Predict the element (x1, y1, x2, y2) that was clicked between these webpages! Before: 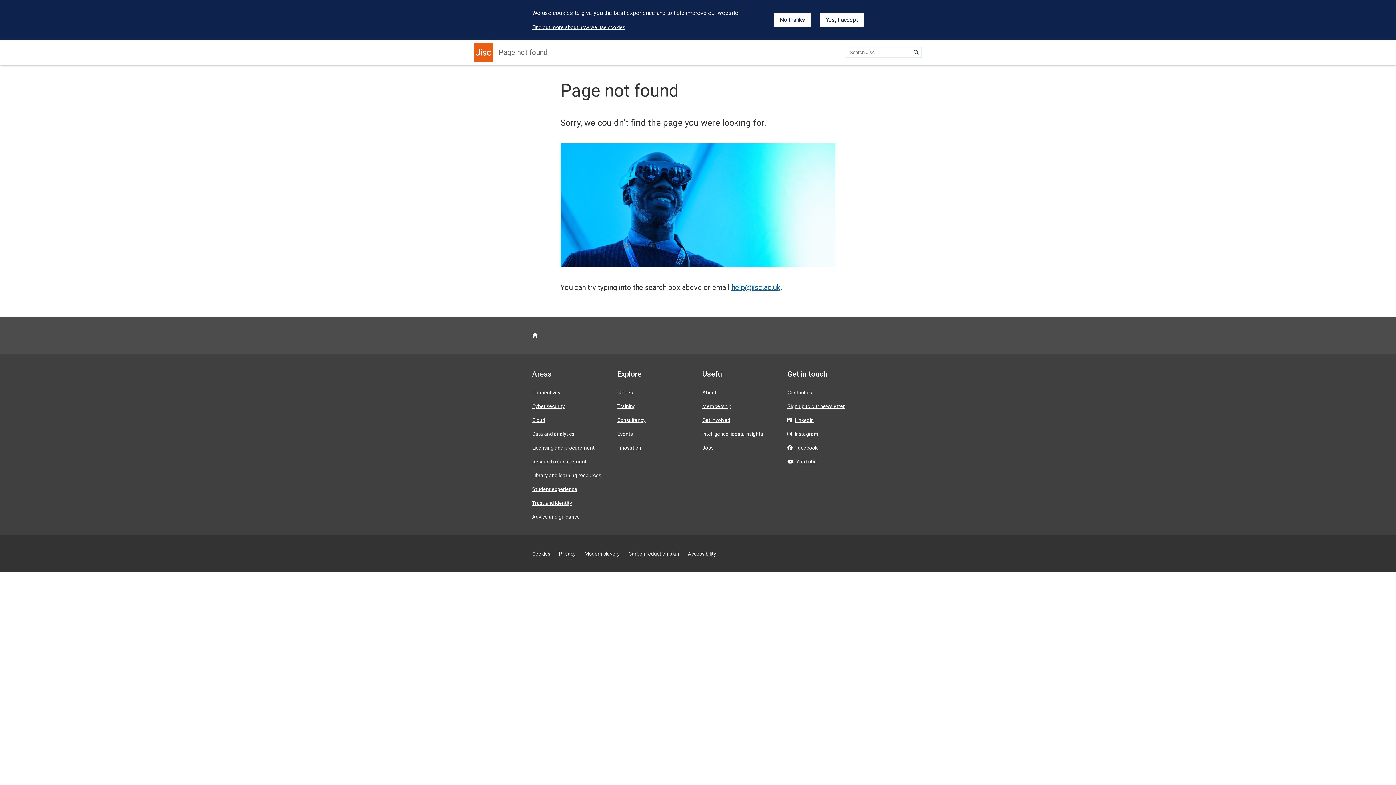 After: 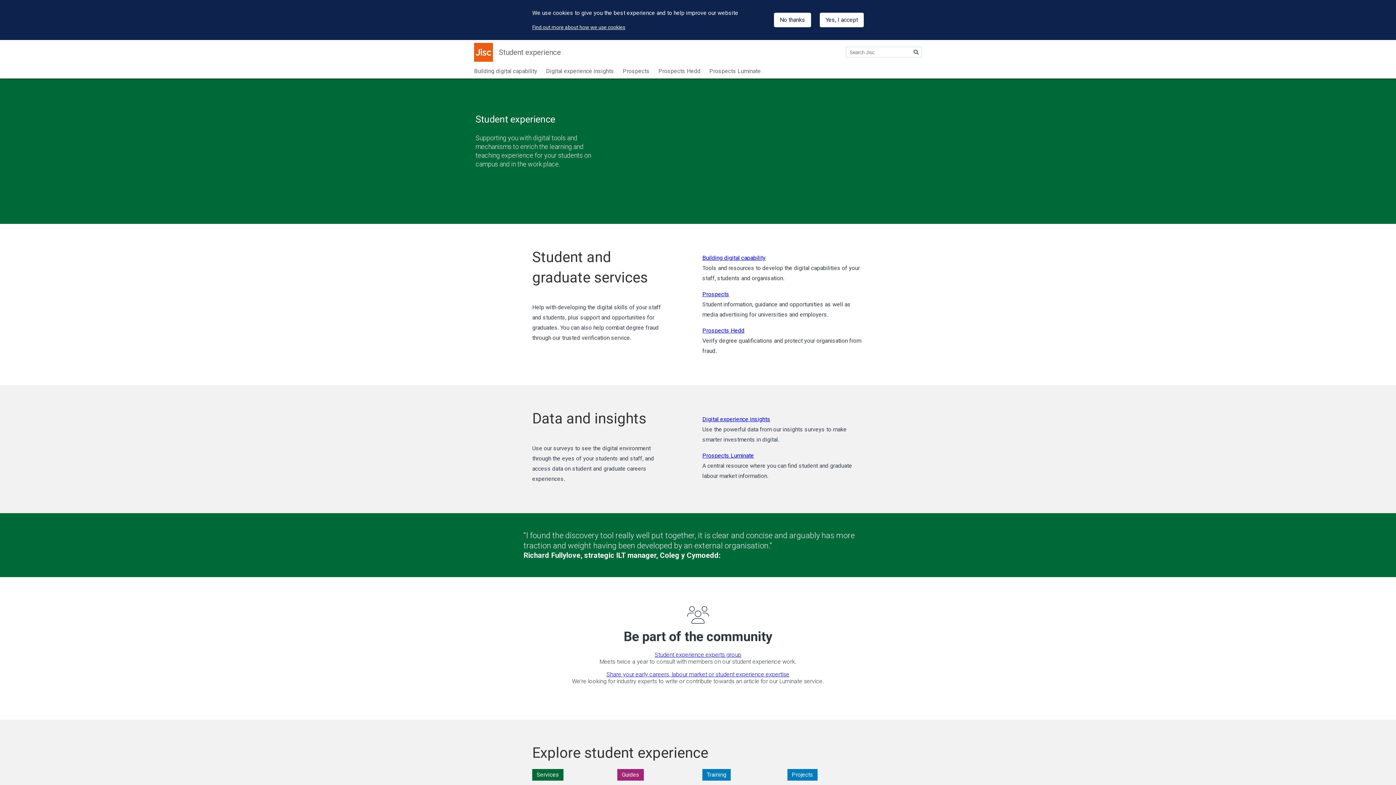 Action: bbox: (532, 486, 577, 492) label: Student experience